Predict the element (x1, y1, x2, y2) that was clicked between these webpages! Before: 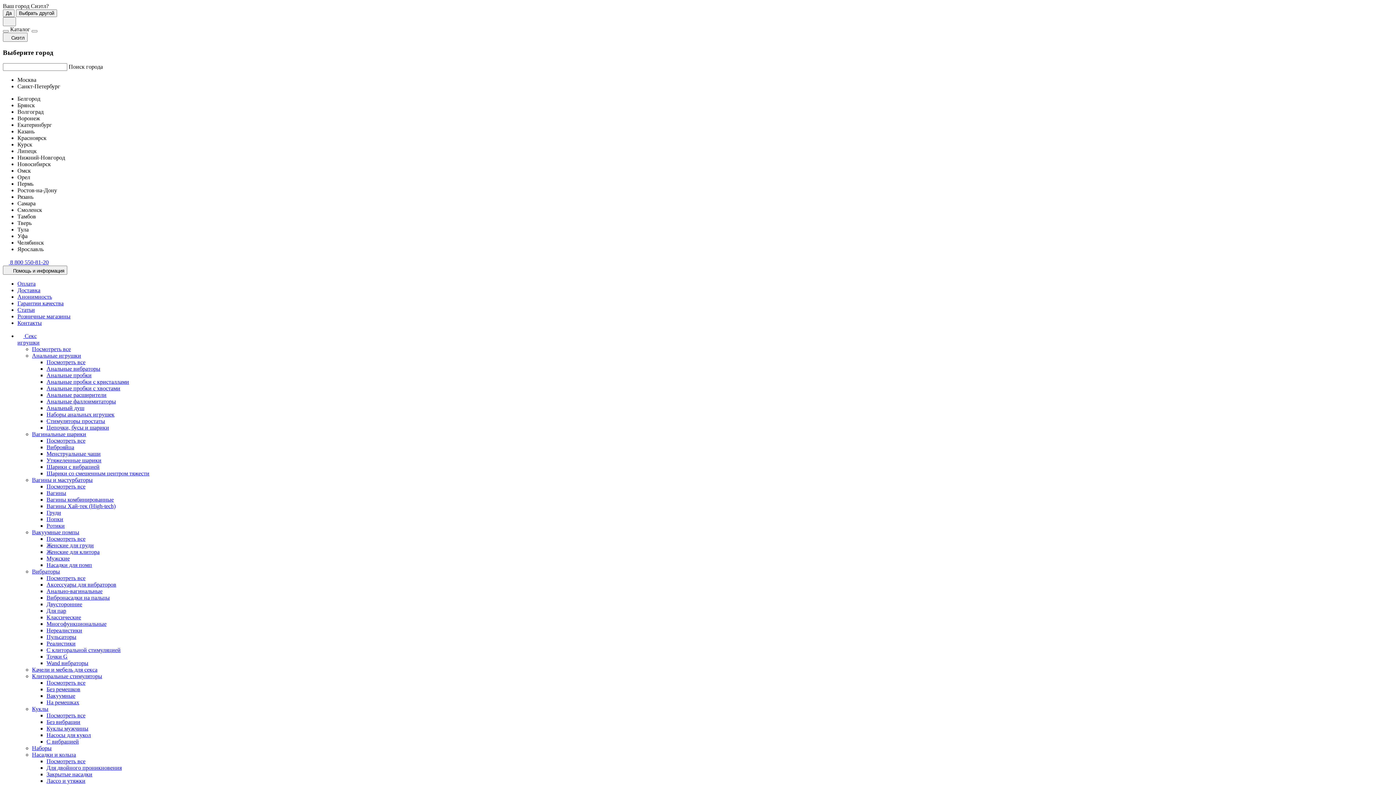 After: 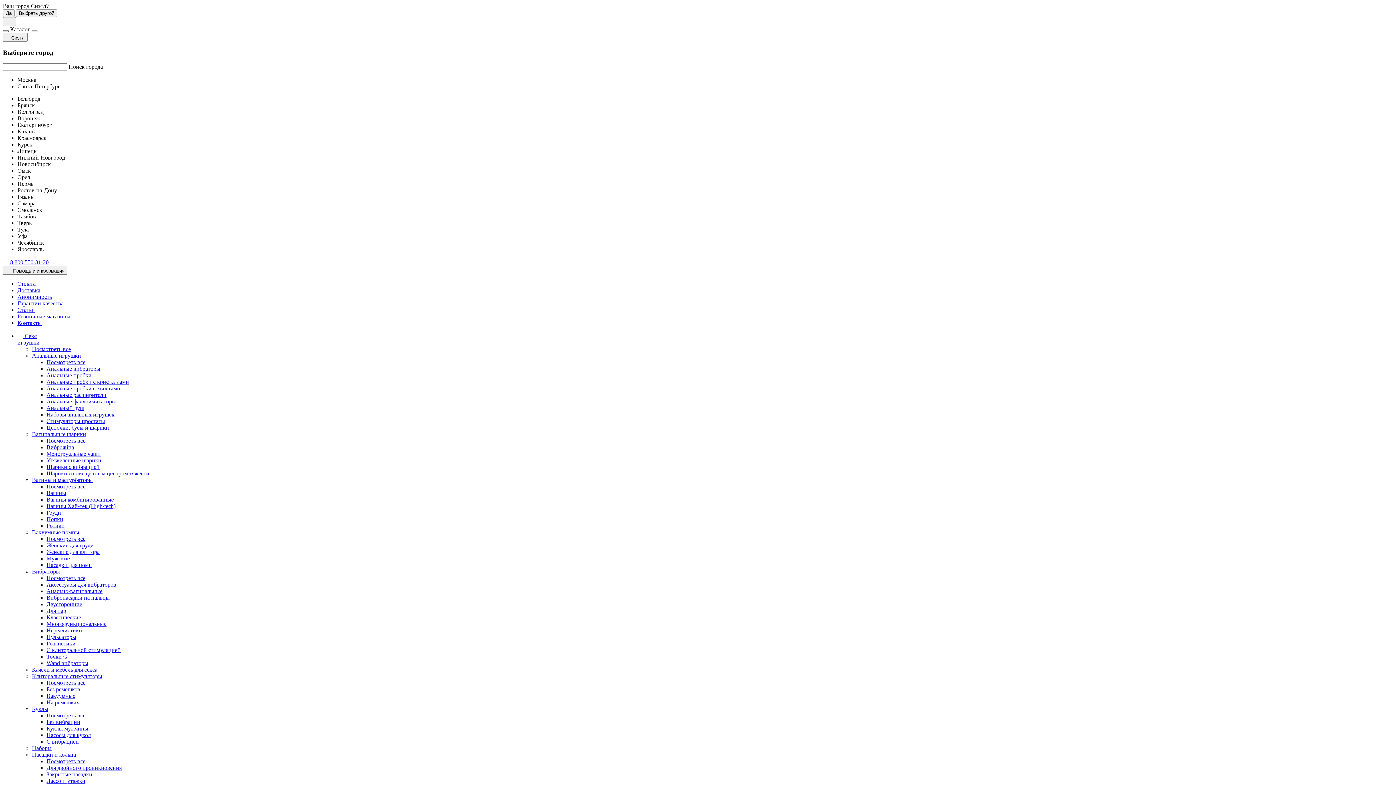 Action: bbox: (2, 30, 8, 32)